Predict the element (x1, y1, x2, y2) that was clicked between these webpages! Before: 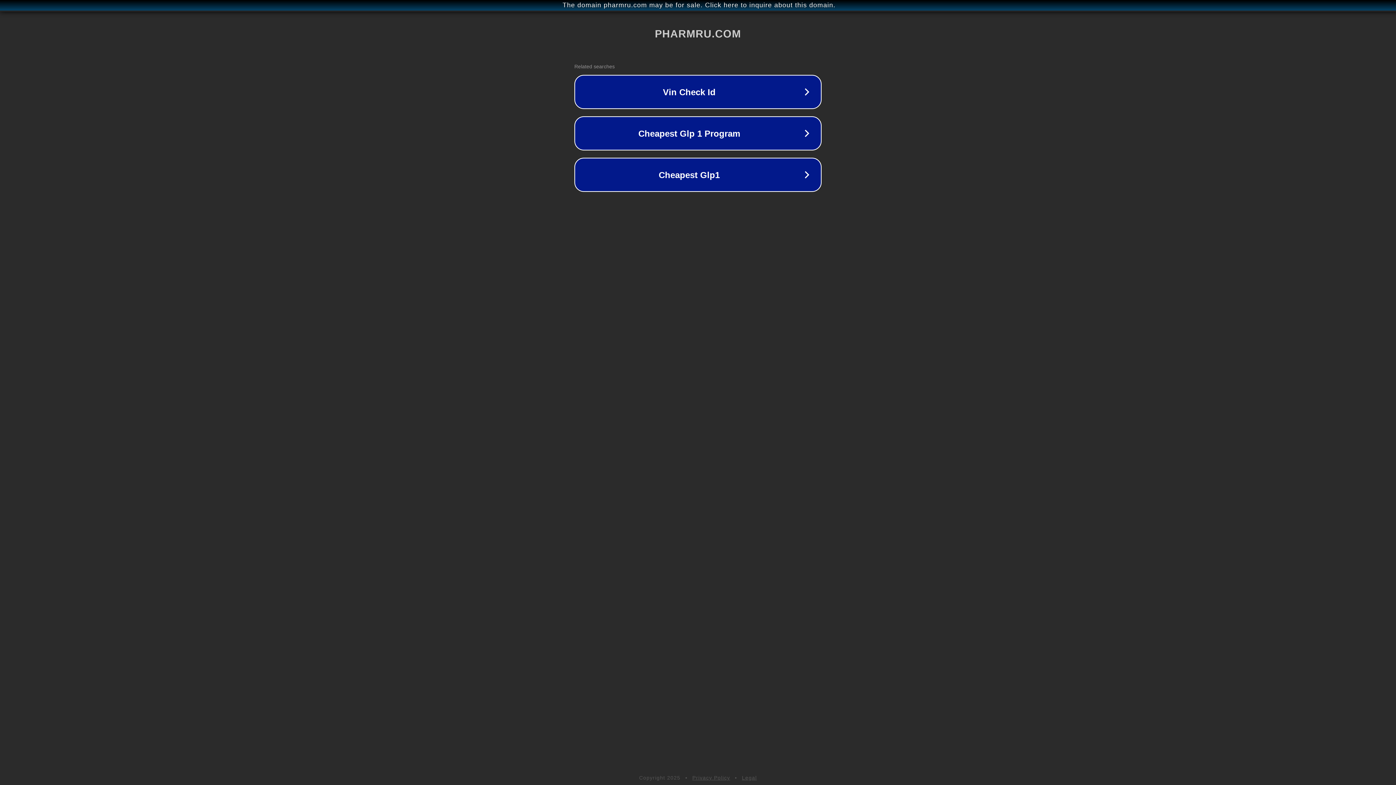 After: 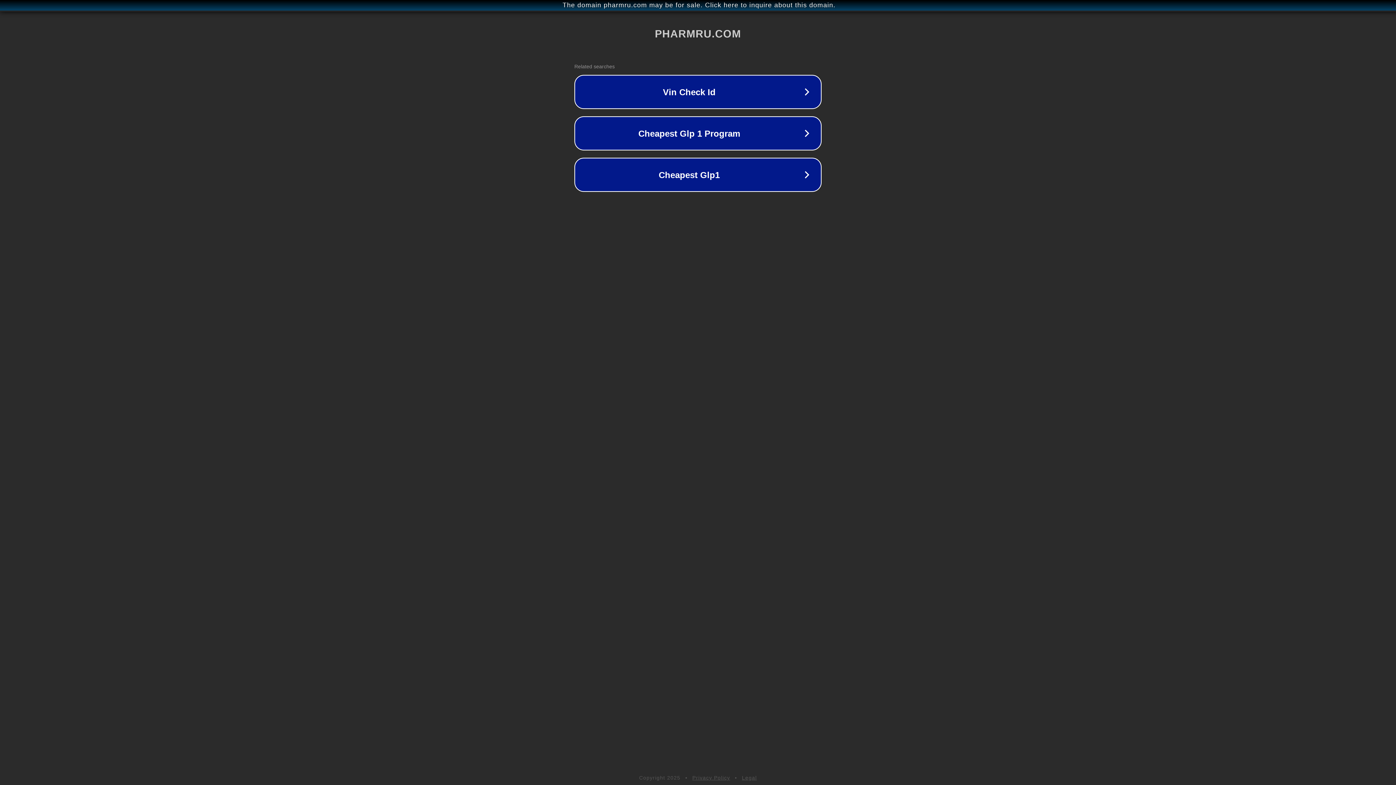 Action: label: Legal bbox: (742, 775, 757, 781)